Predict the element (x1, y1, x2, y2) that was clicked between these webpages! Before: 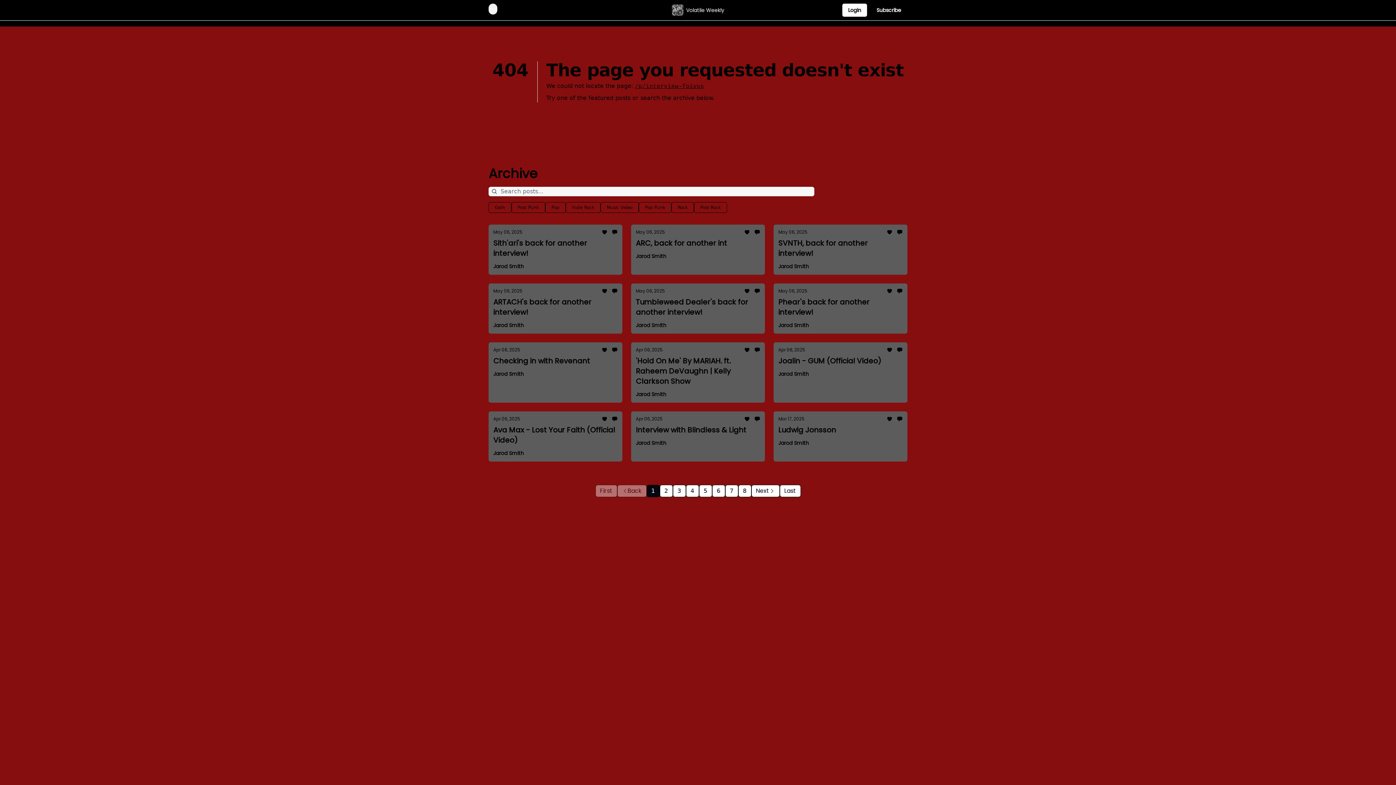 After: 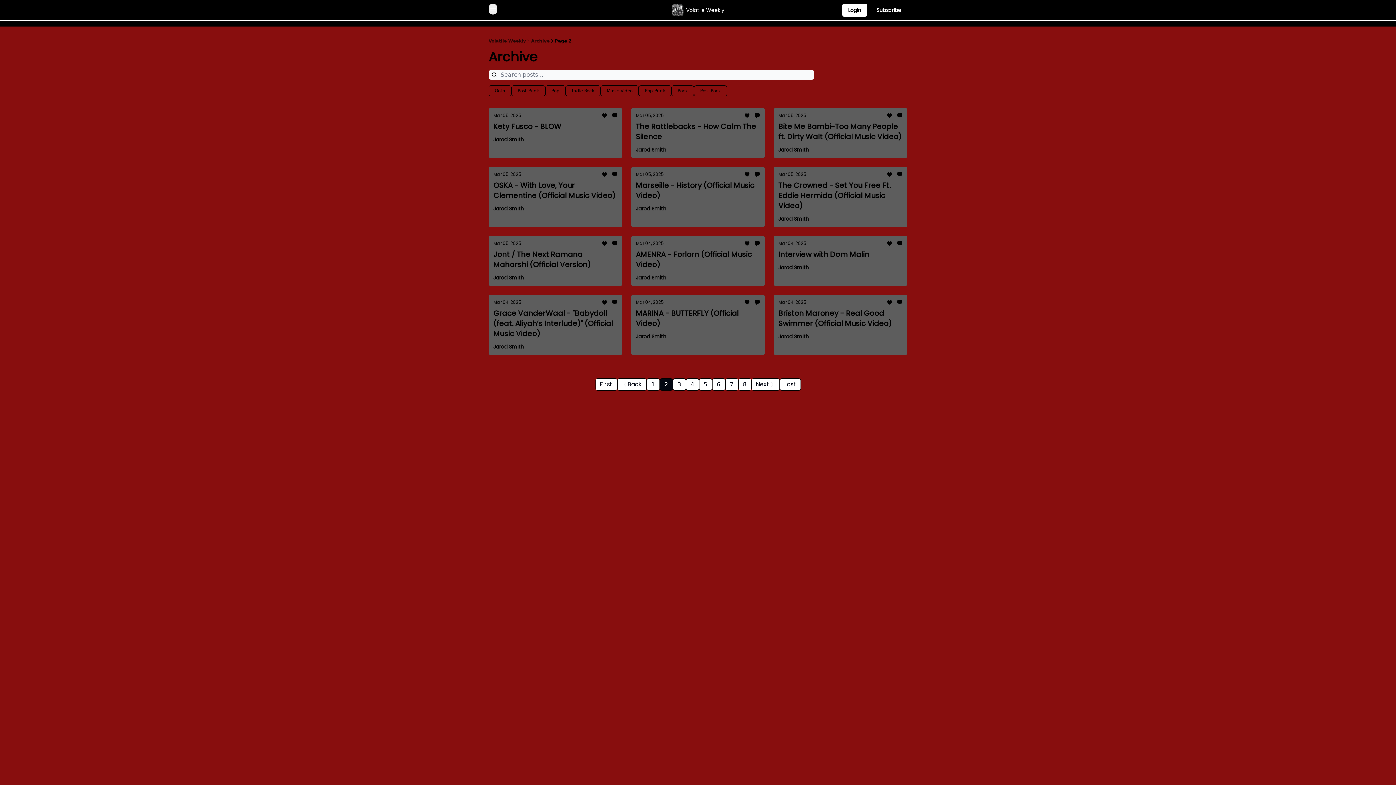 Action: label: 2 bbox: (659, 485, 672, 497)